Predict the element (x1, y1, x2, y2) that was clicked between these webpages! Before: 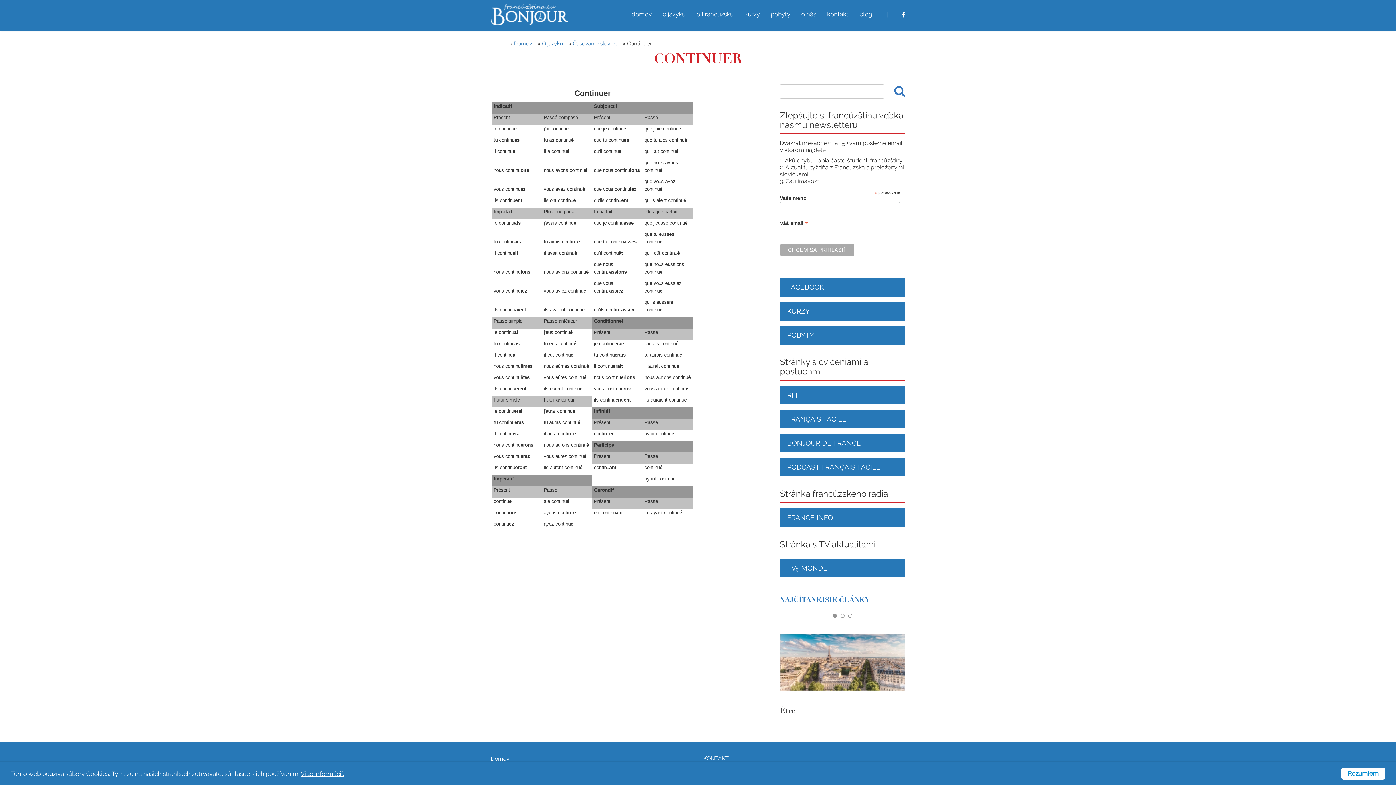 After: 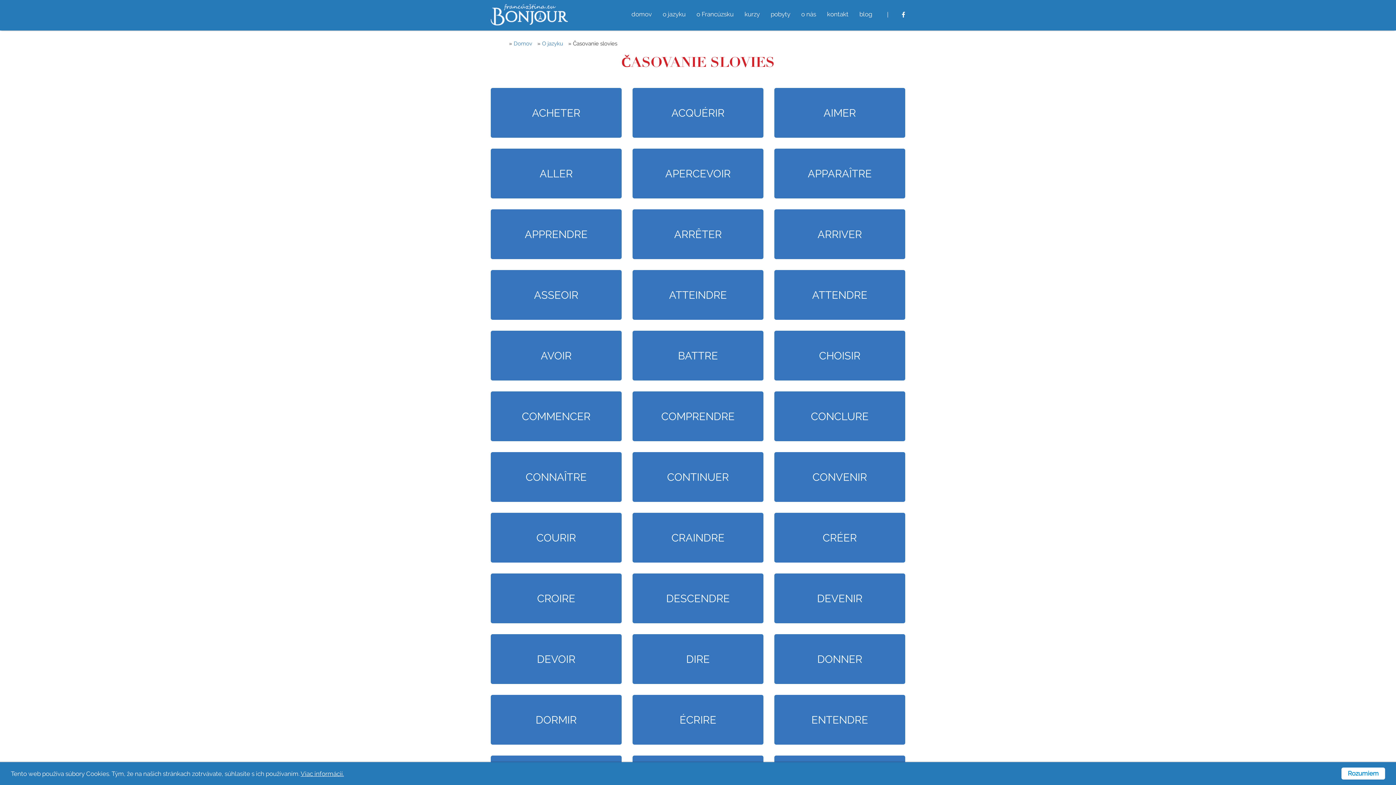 Action: label: Časovanie slovies bbox: (573, 40, 617, 46)